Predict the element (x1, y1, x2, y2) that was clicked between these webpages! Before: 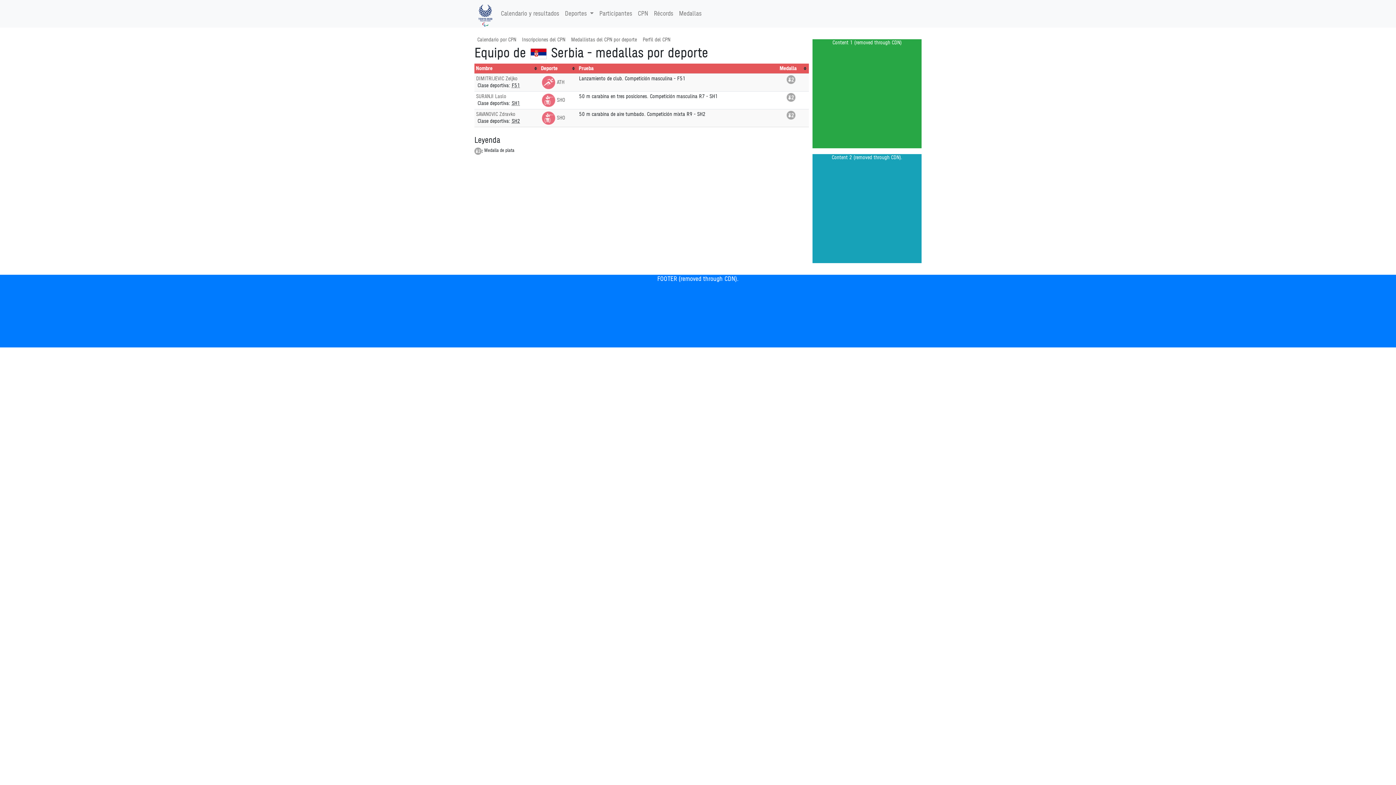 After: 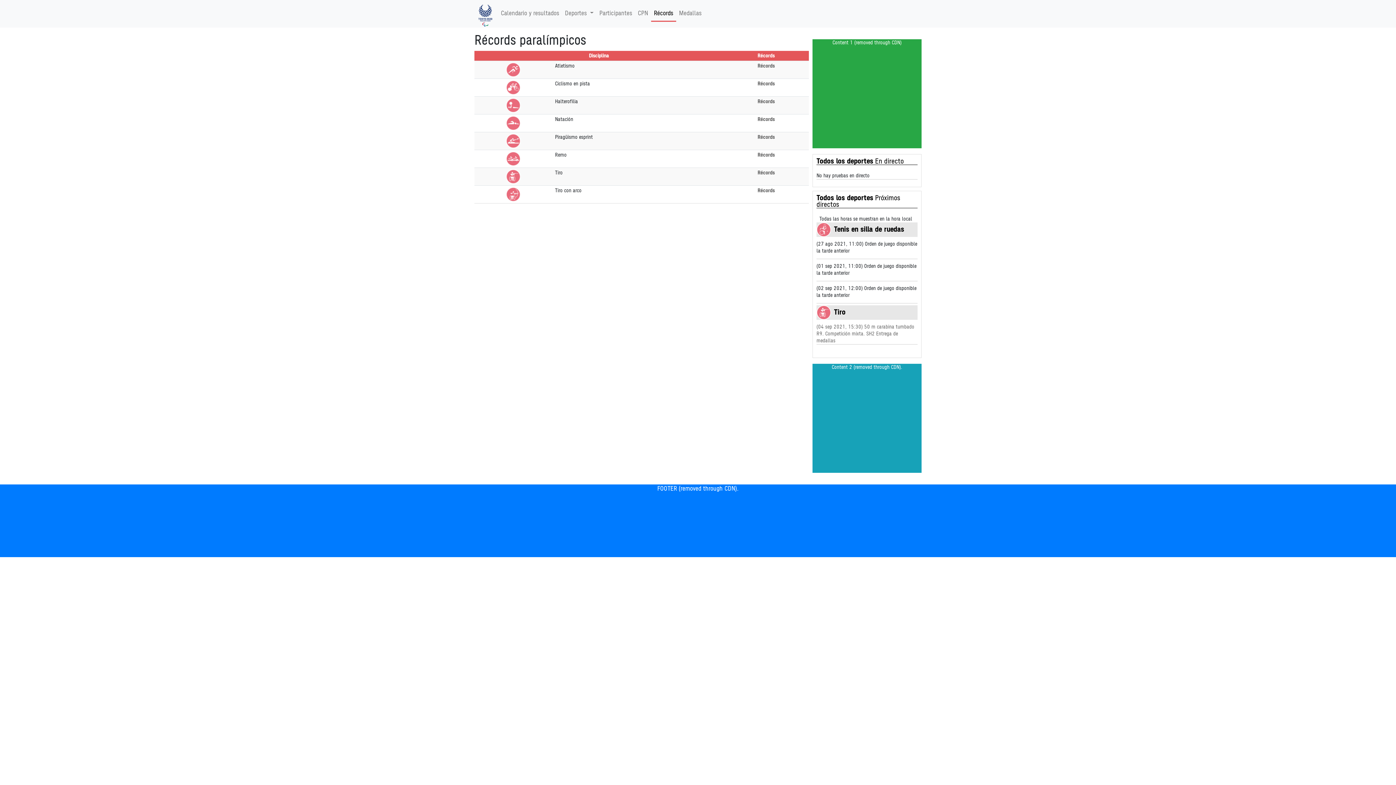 Action: bbox: (651, 6, 676, 21) label: Récords